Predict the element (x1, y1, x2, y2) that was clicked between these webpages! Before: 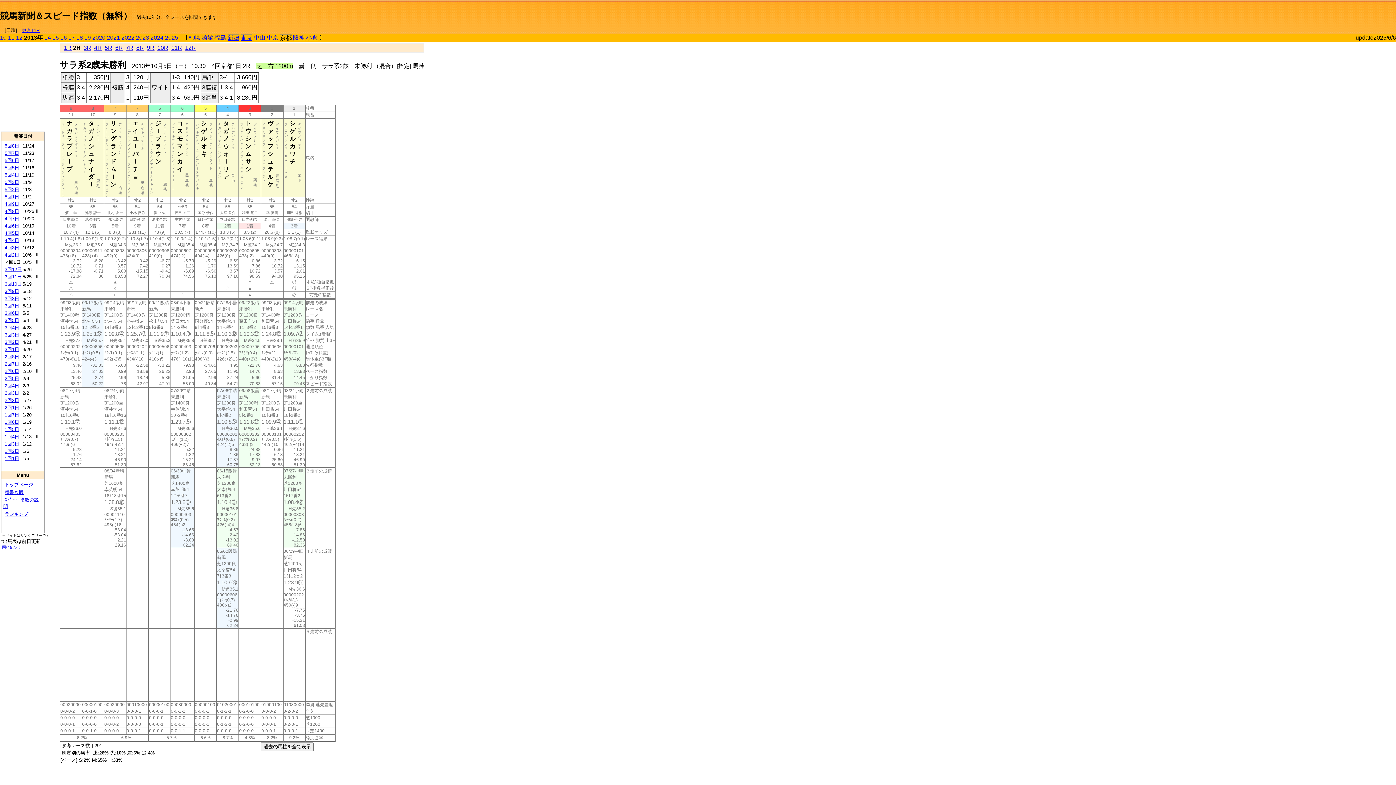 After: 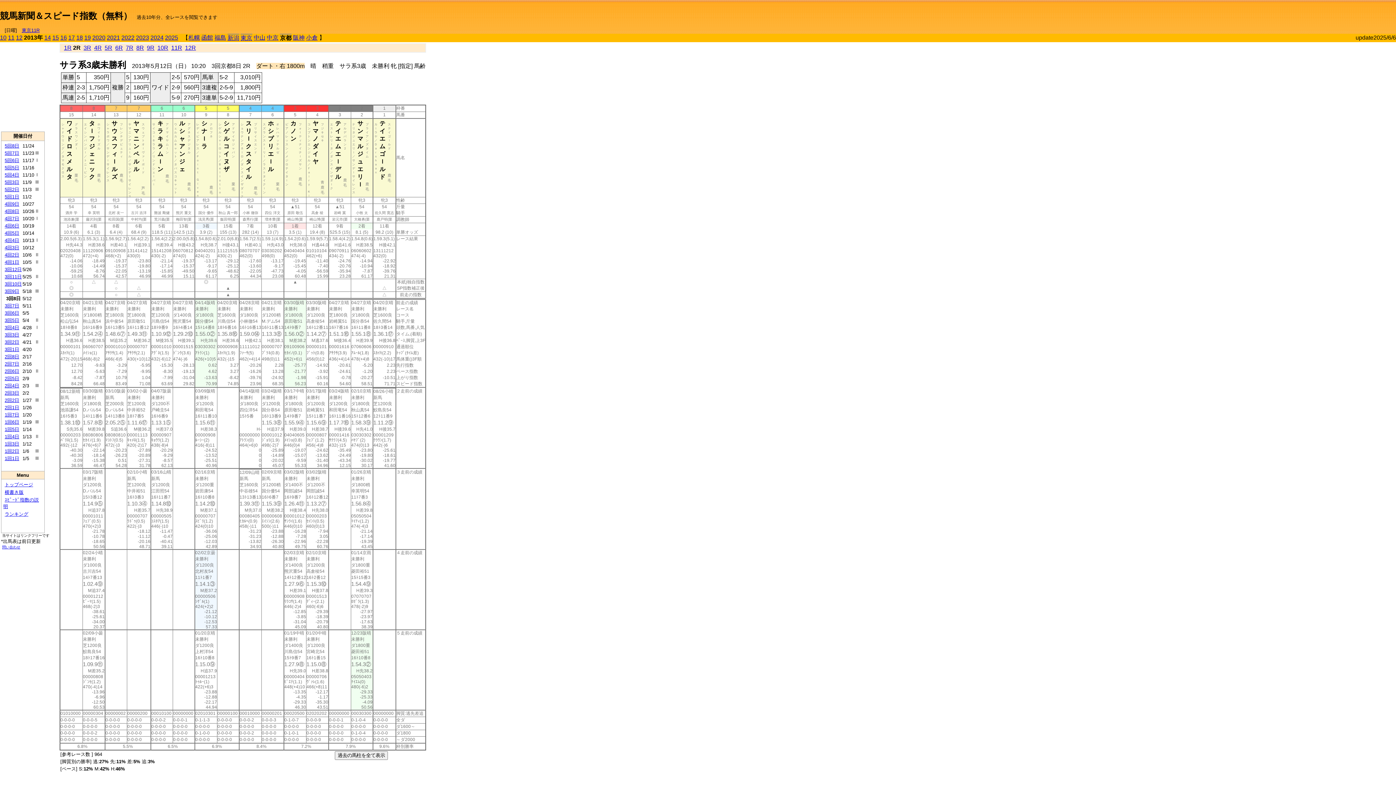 Action: bbox: (4, 296, 19, 301) label: 3回8日